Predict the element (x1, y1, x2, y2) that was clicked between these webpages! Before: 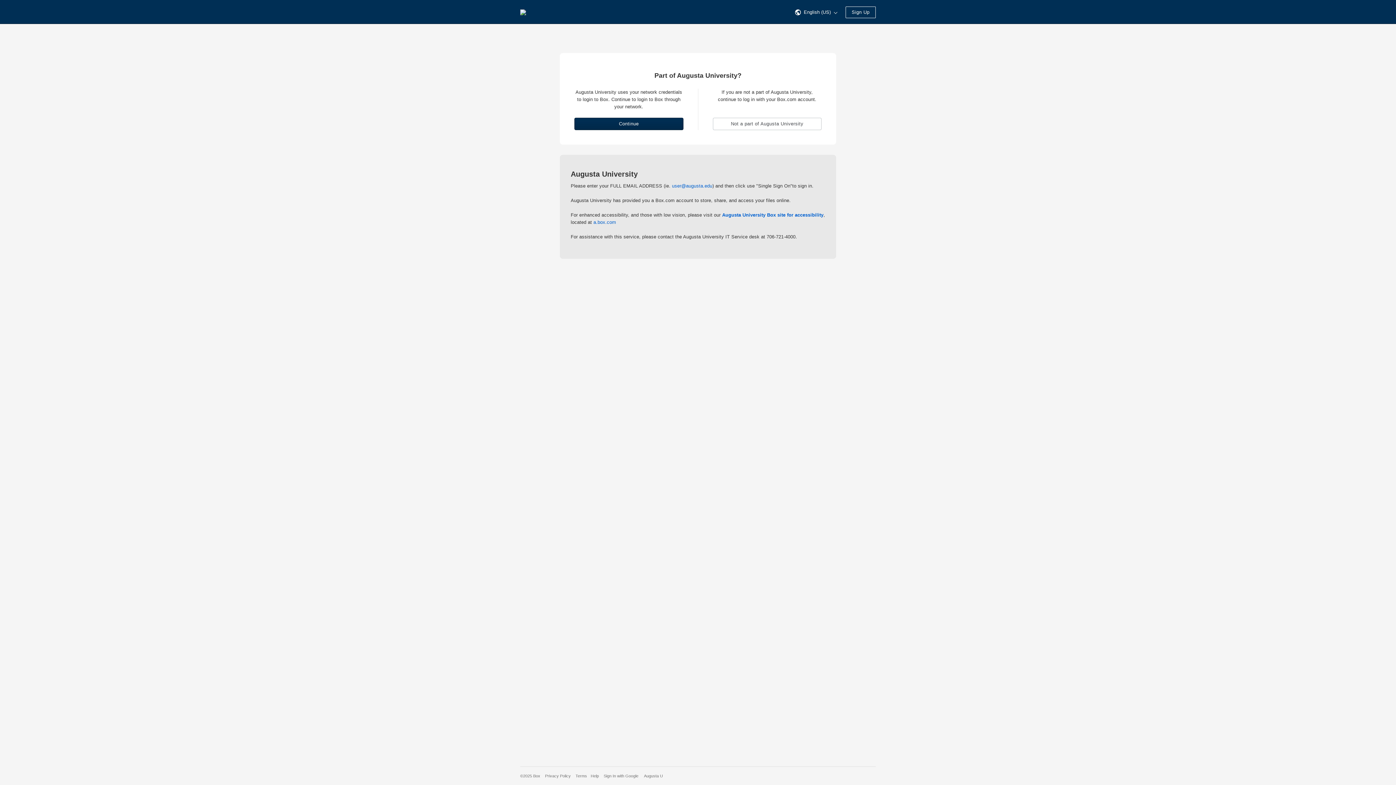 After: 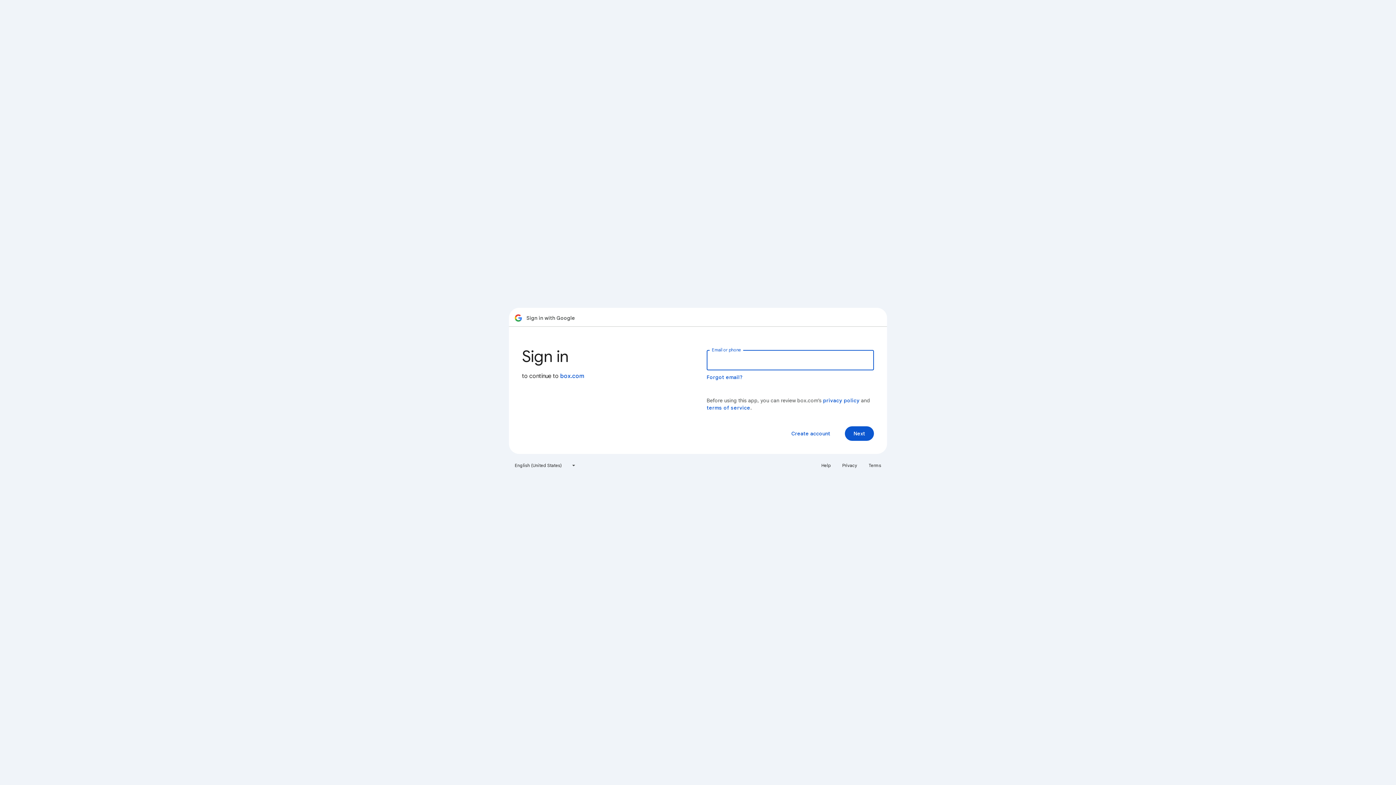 Action: bbox: (603, 774, 638, 778) label: Sign In with Google